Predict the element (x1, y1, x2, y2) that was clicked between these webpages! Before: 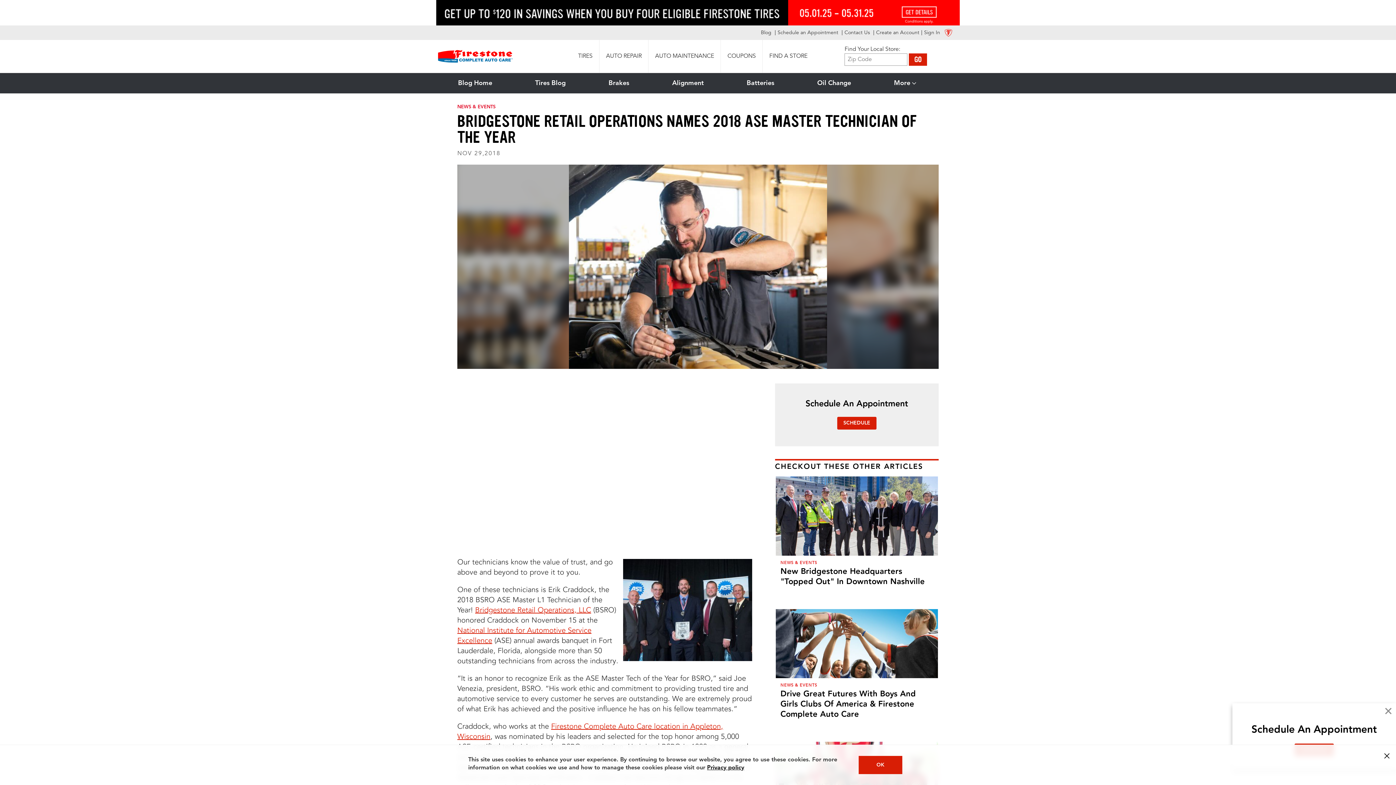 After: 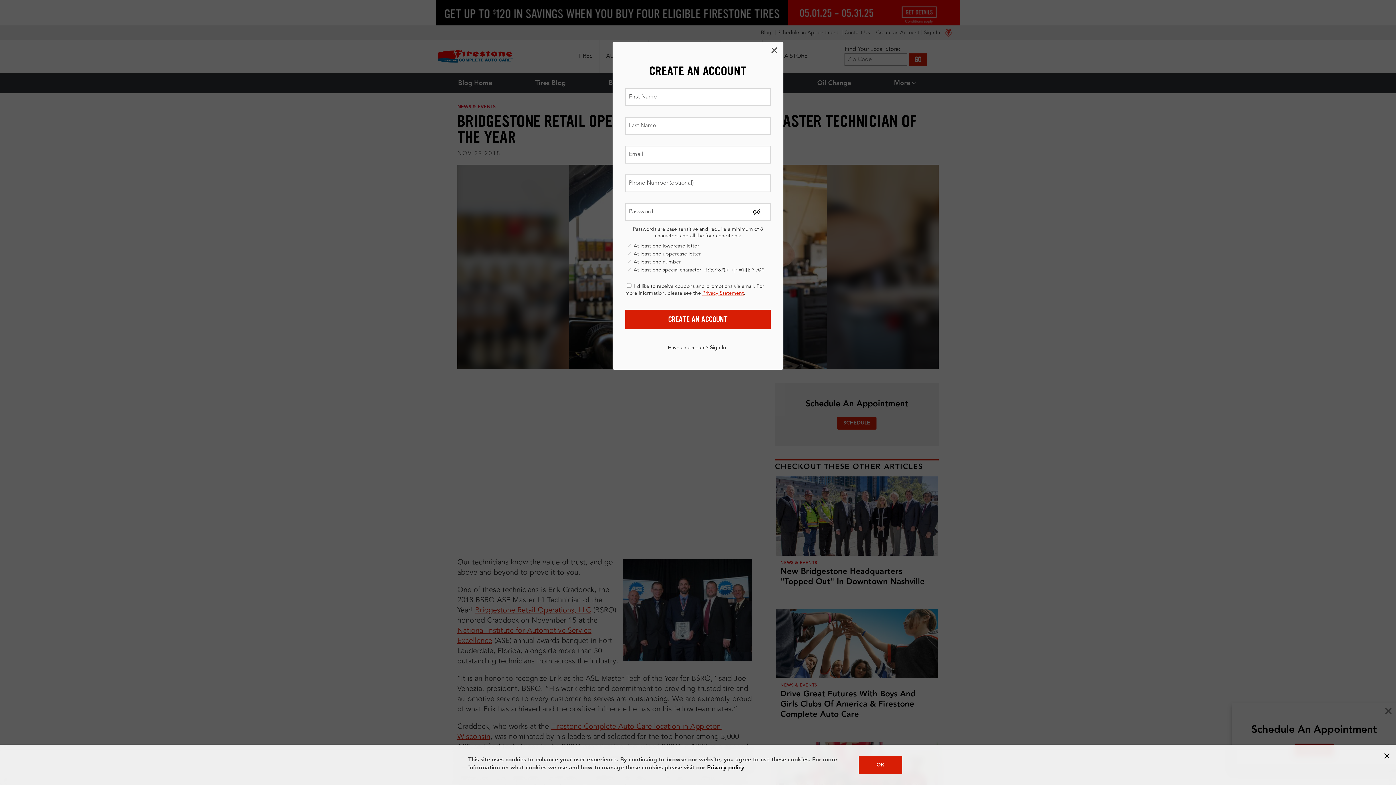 Action: label: Create an Account bbox: (873, 30, 921, 35)